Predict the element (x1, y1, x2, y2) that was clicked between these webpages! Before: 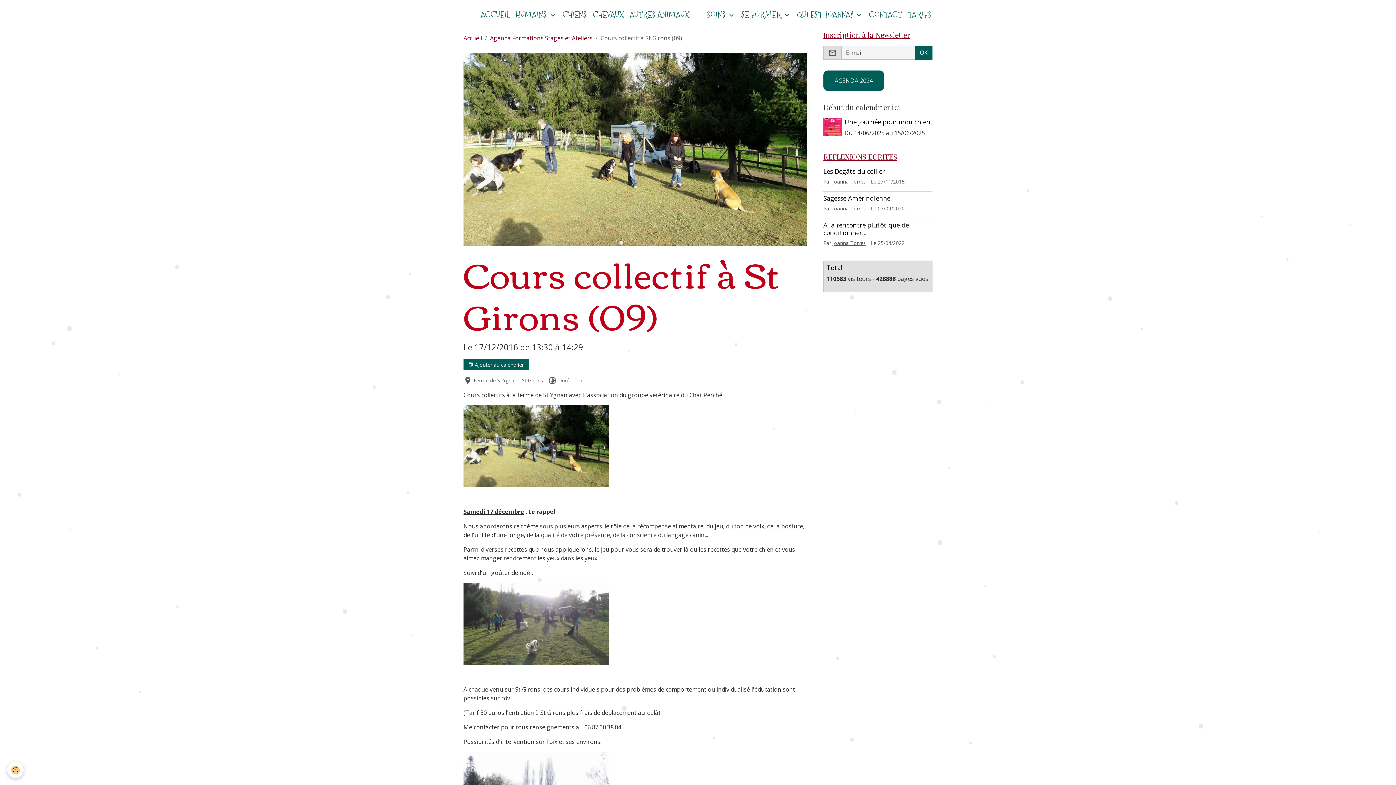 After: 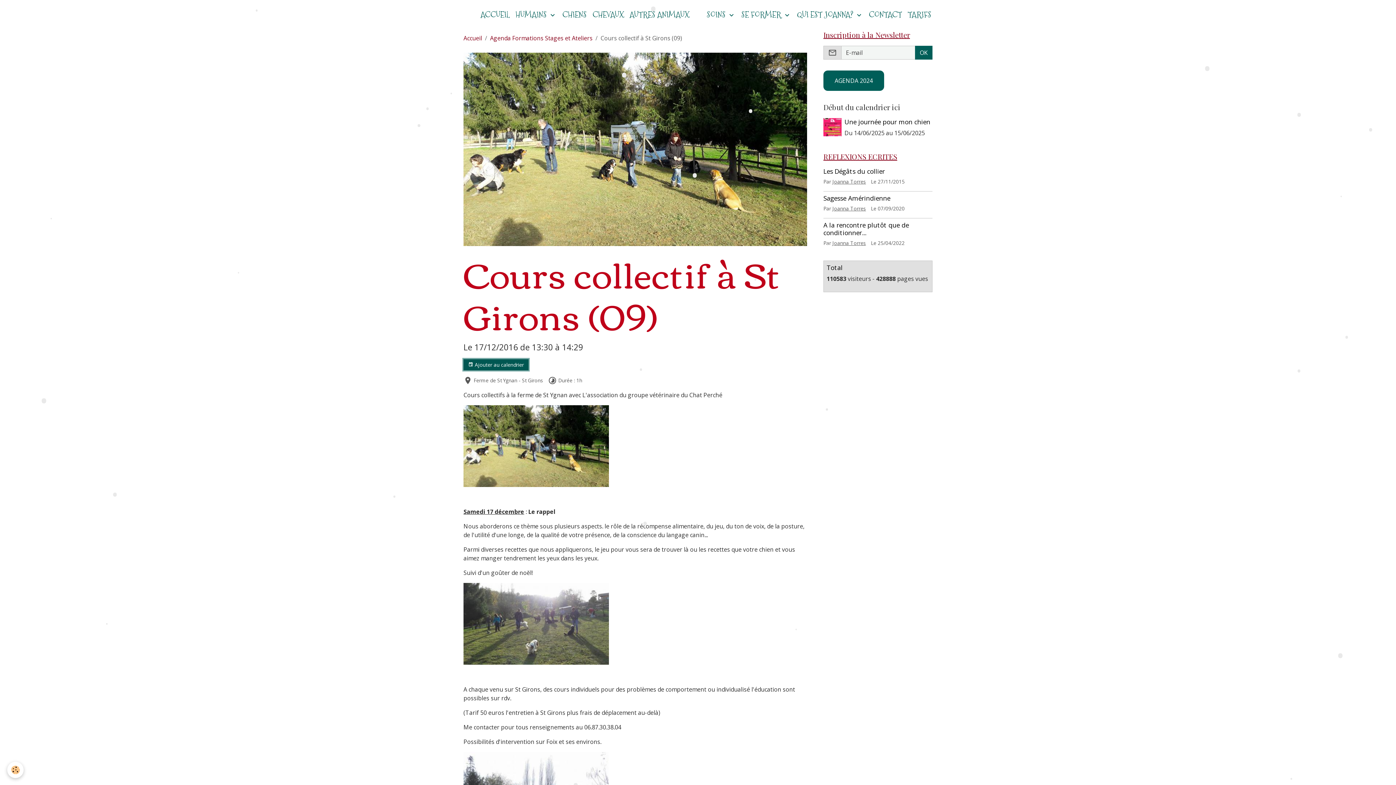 Action: label:  Ajouter au calendrier bbox: (463, 359, 528, 370)